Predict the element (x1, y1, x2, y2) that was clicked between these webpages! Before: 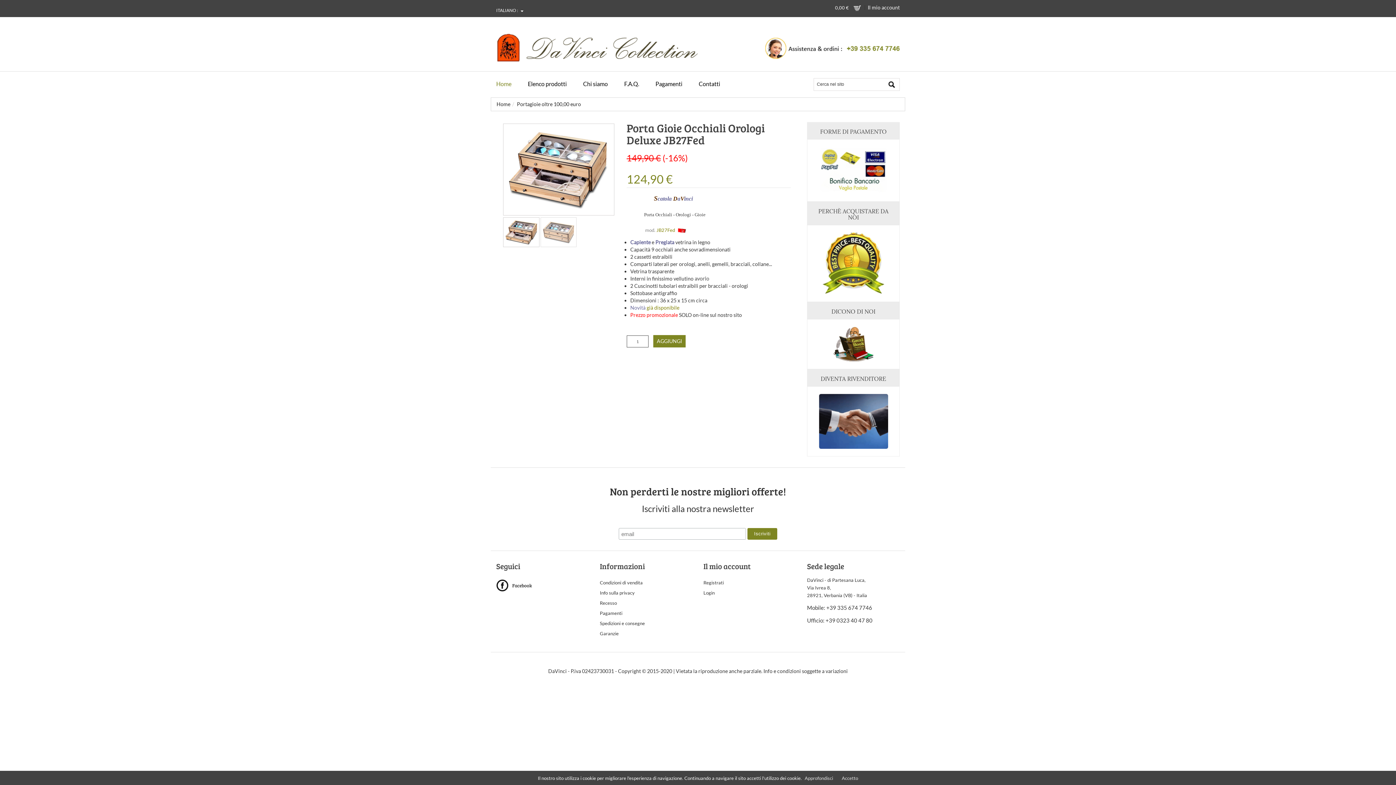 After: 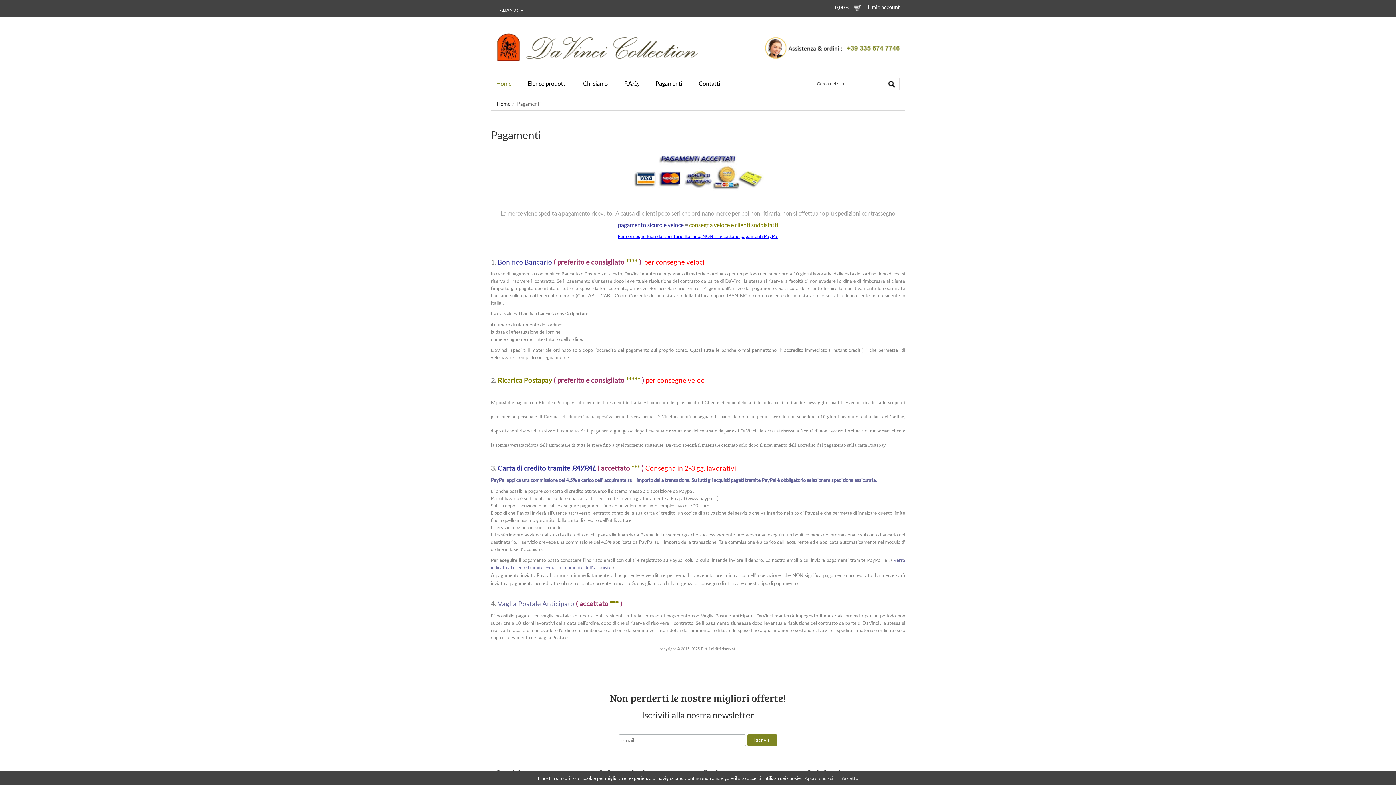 Action: bbox: (600, 610, 692, 616) label: Pagamenti